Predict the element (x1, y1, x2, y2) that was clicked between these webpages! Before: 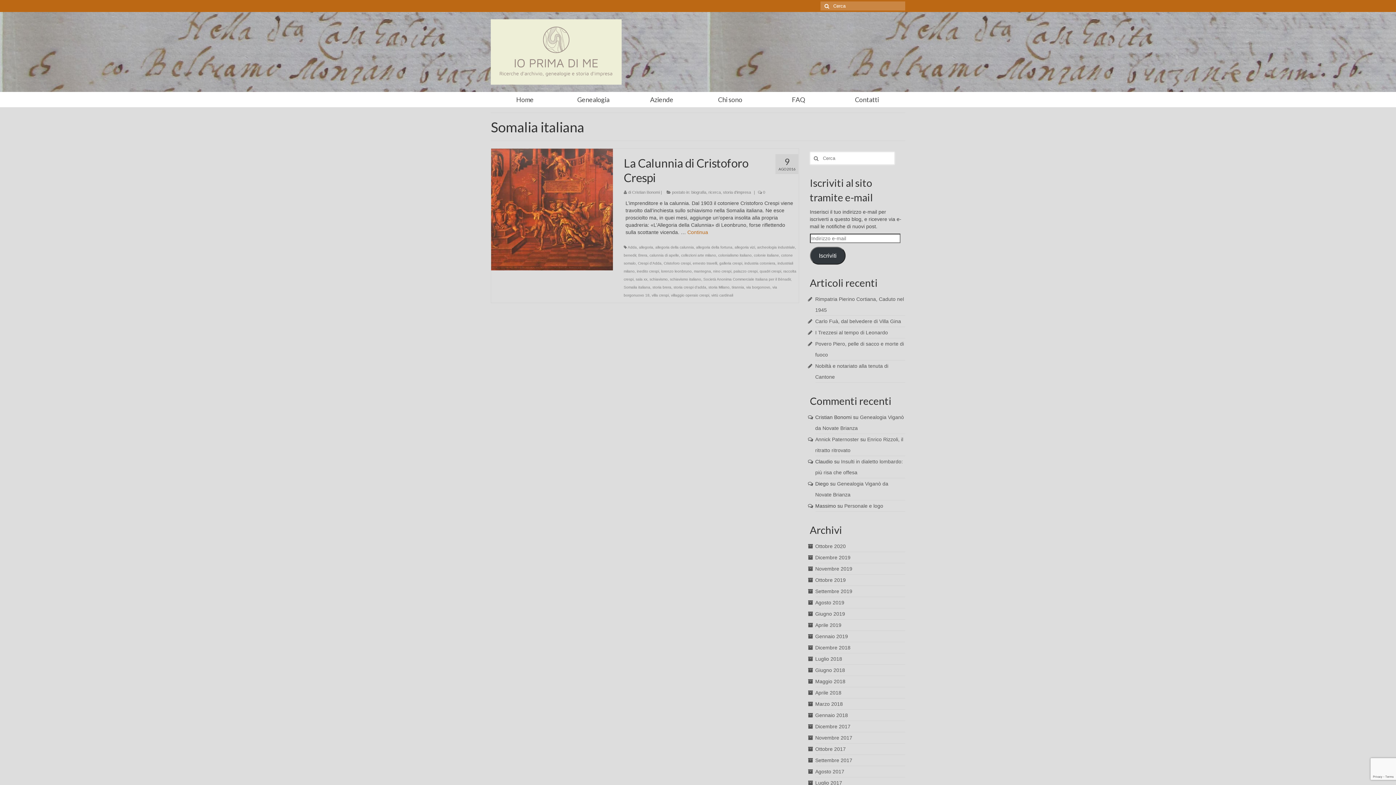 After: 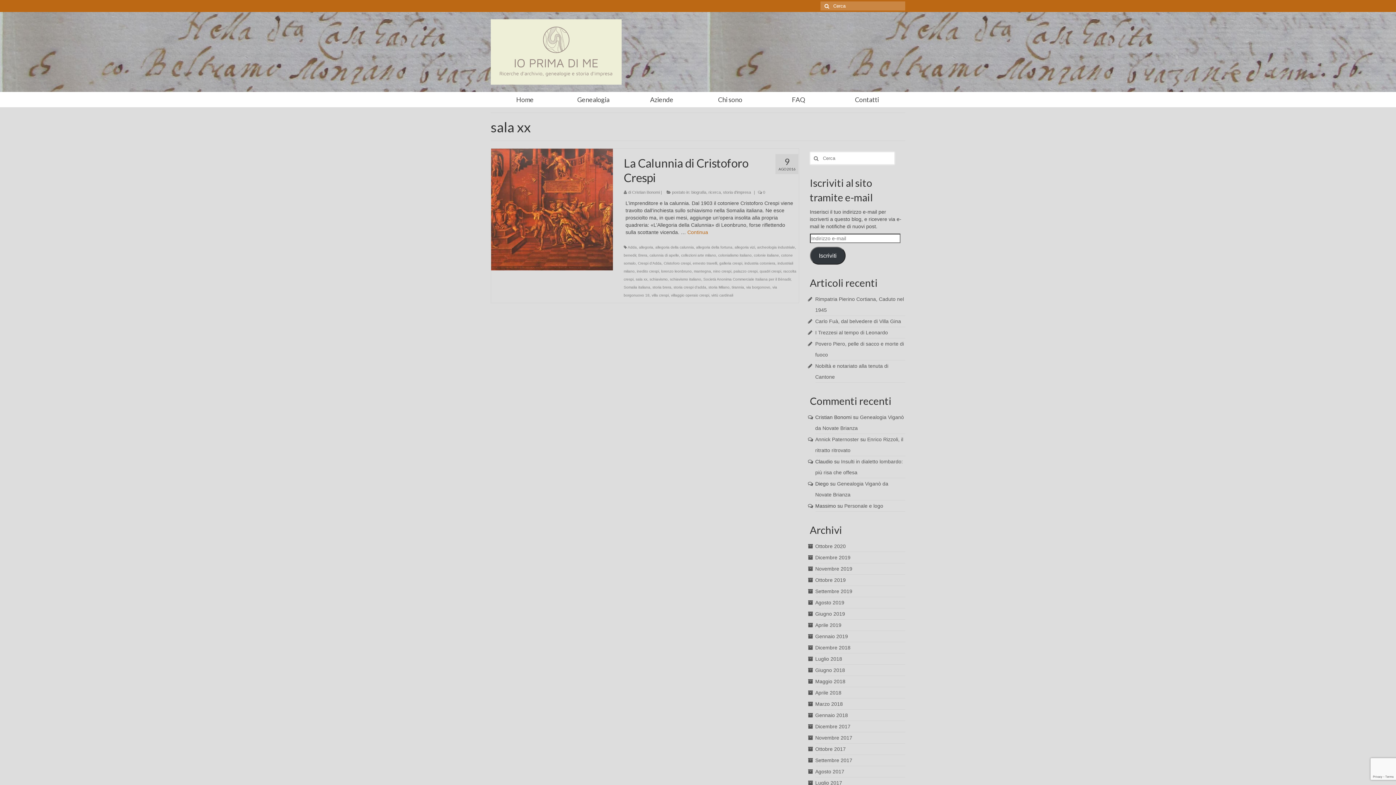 Action: bbox: (635, 277, 647, 281) label: sala xx